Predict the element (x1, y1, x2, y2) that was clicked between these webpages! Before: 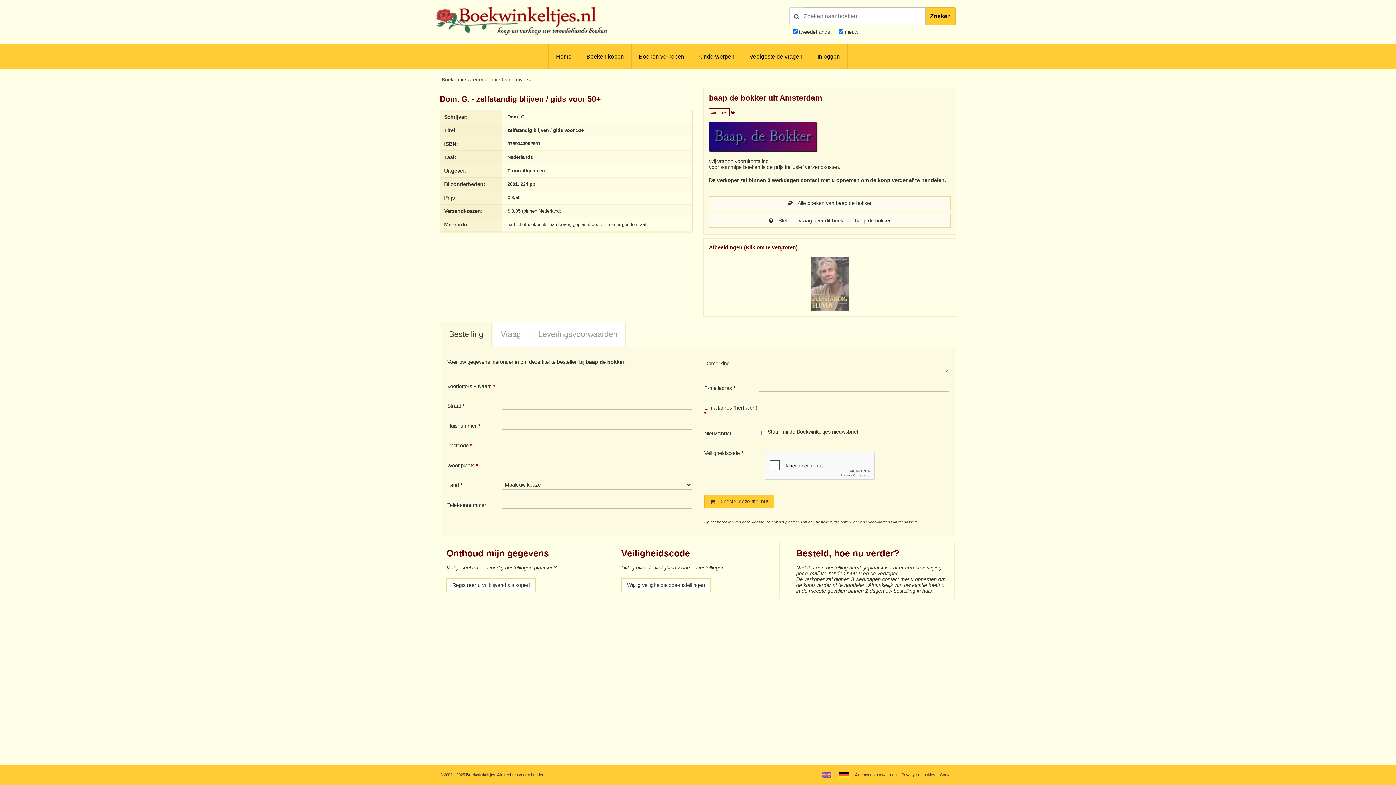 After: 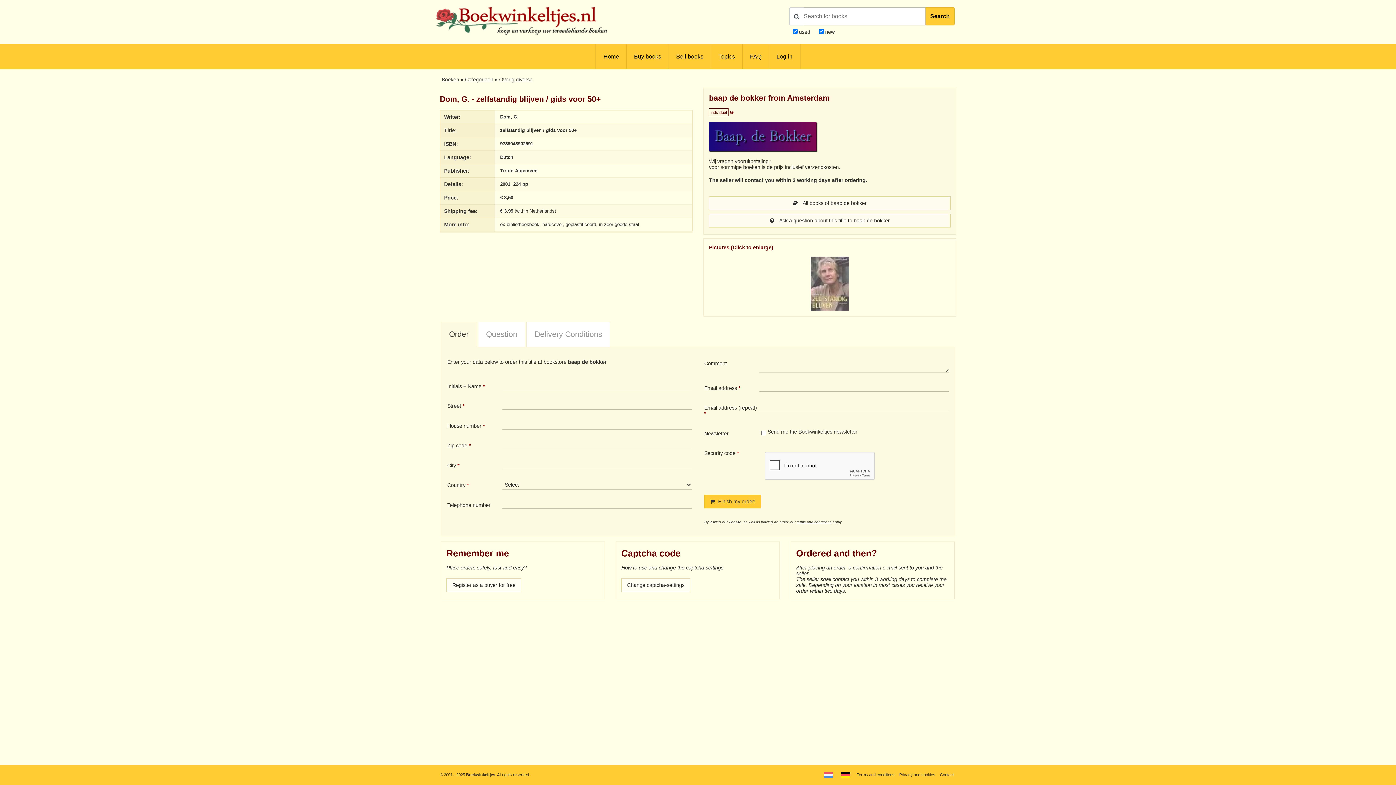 Action: label: 
 bbox: (818, 769, 834, 781)